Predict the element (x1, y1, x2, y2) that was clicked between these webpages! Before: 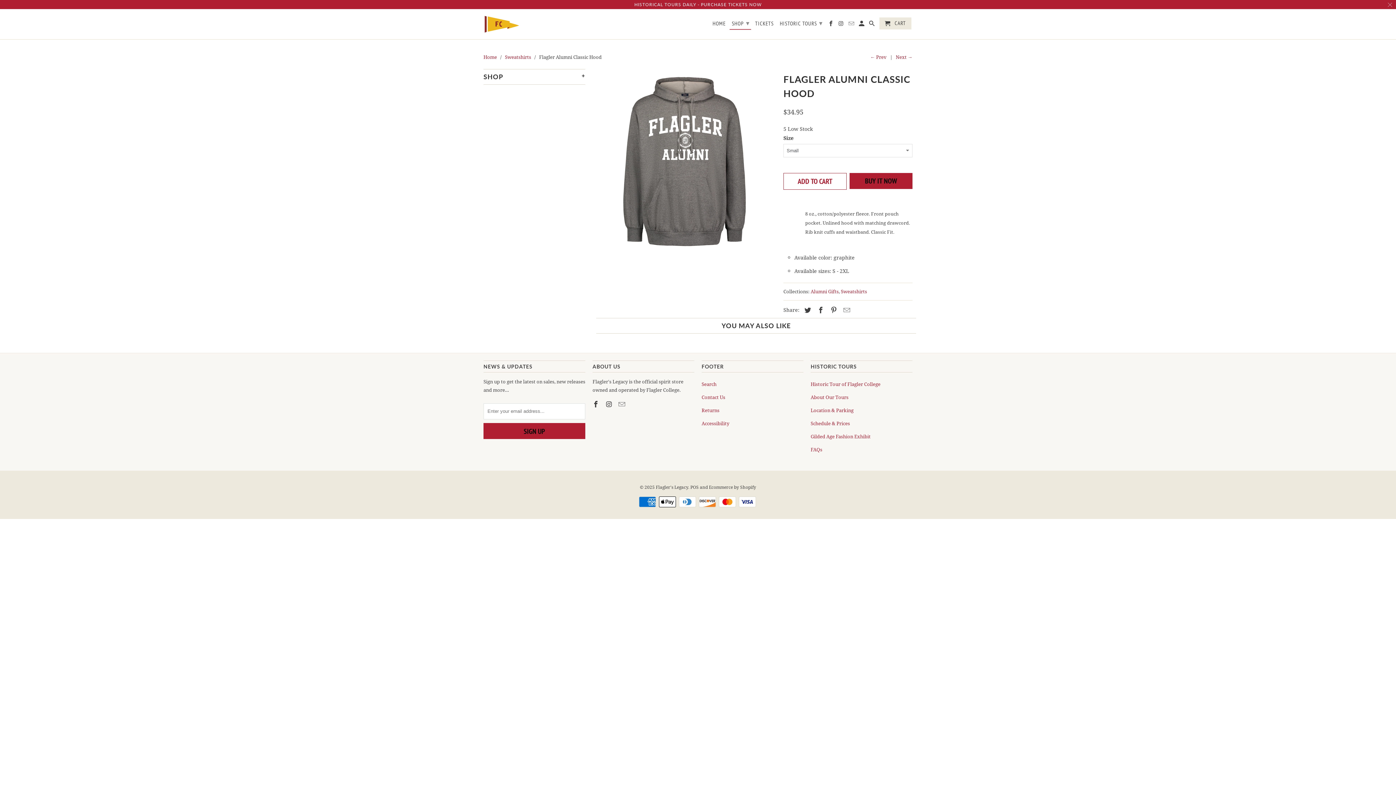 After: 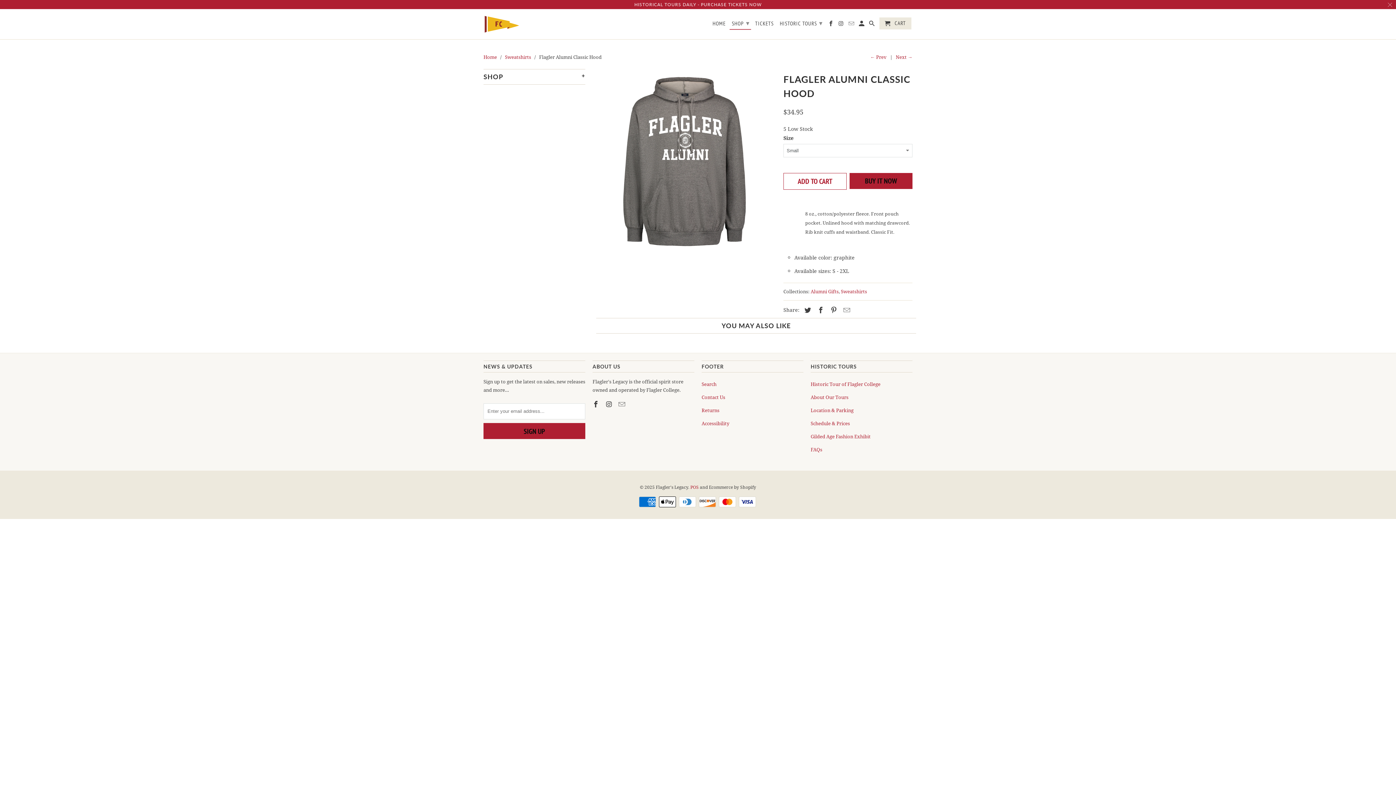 Action: label: POS bbox: (690, 484, 698, 490)